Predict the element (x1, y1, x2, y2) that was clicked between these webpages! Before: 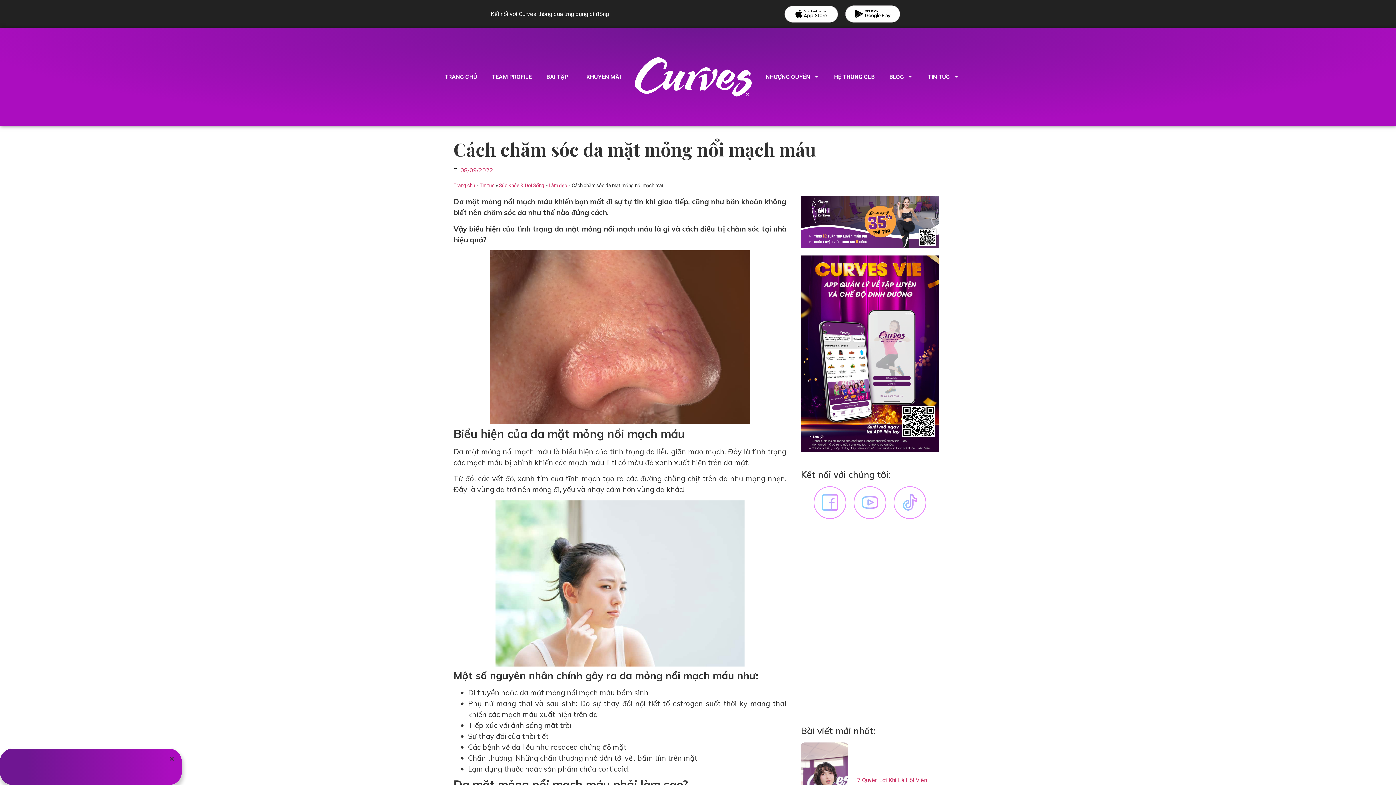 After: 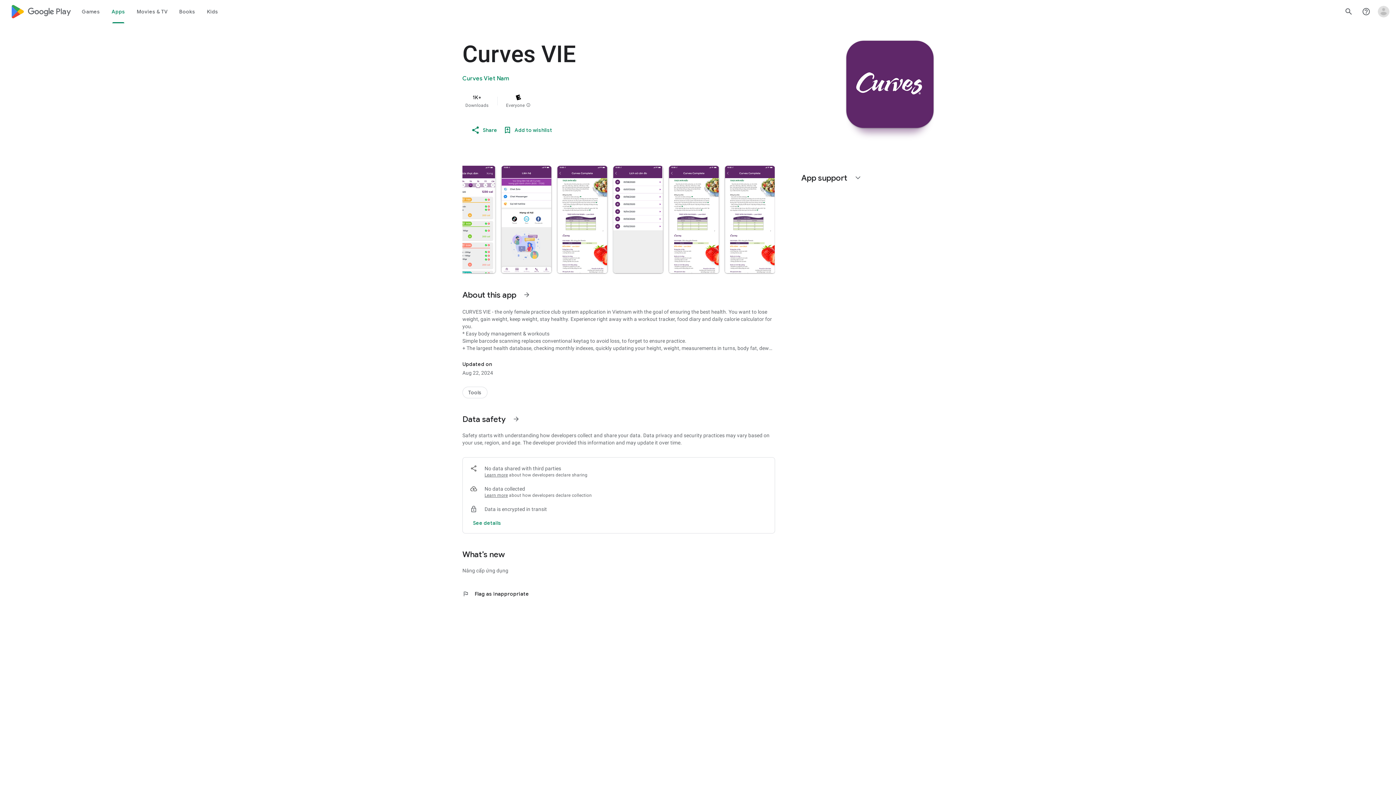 Action: bbox: (845, 5, 900, 22)